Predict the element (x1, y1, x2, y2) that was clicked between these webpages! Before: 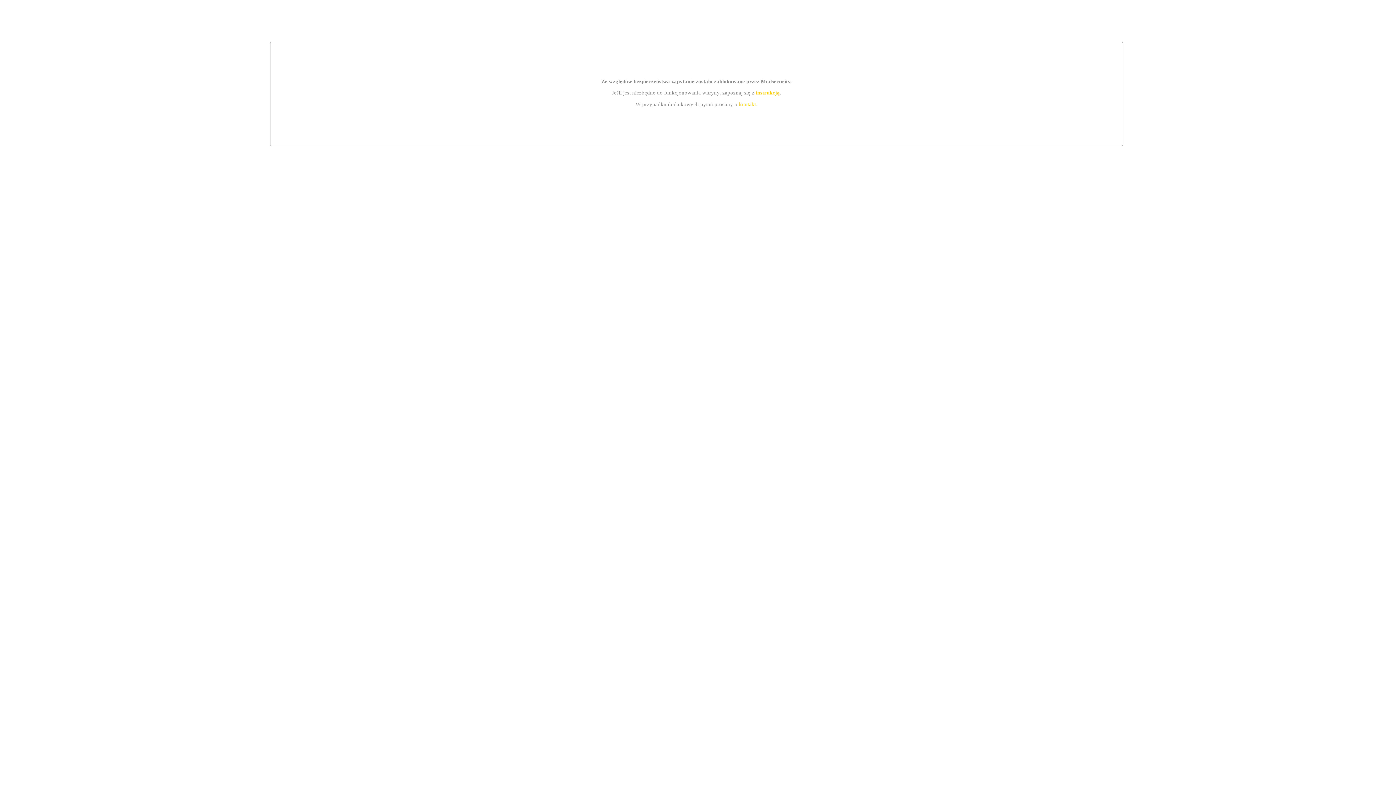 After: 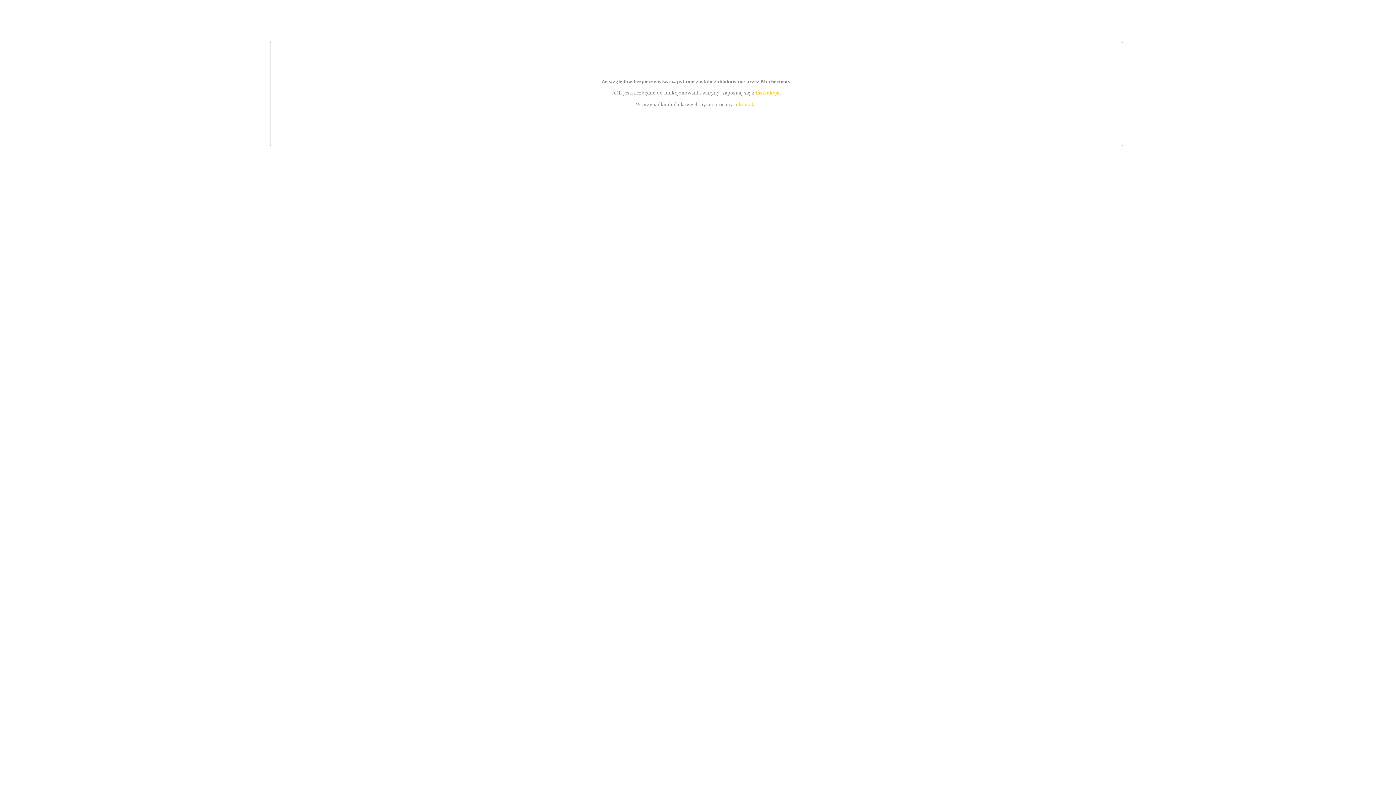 Action: label: instrukcją bbox: (755, 89, 779, 95)